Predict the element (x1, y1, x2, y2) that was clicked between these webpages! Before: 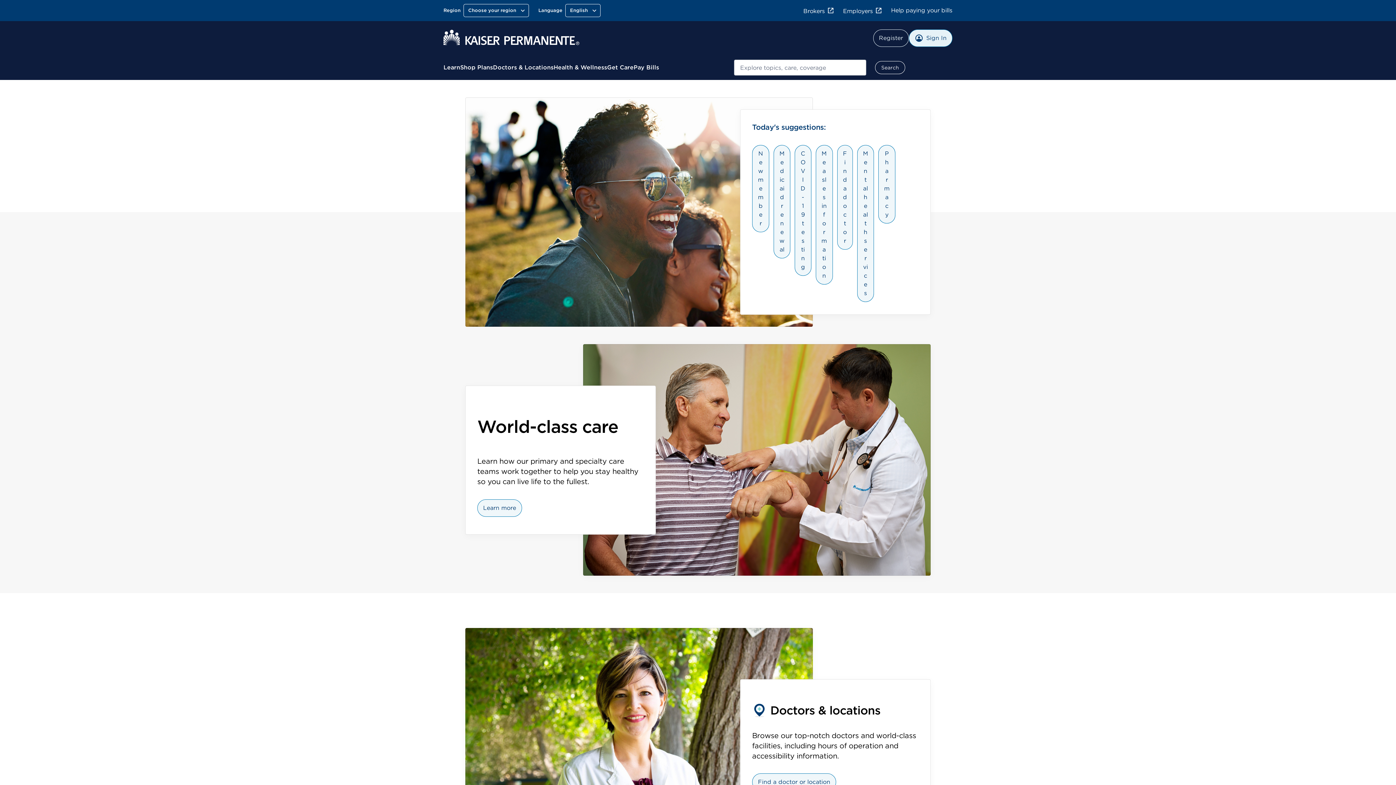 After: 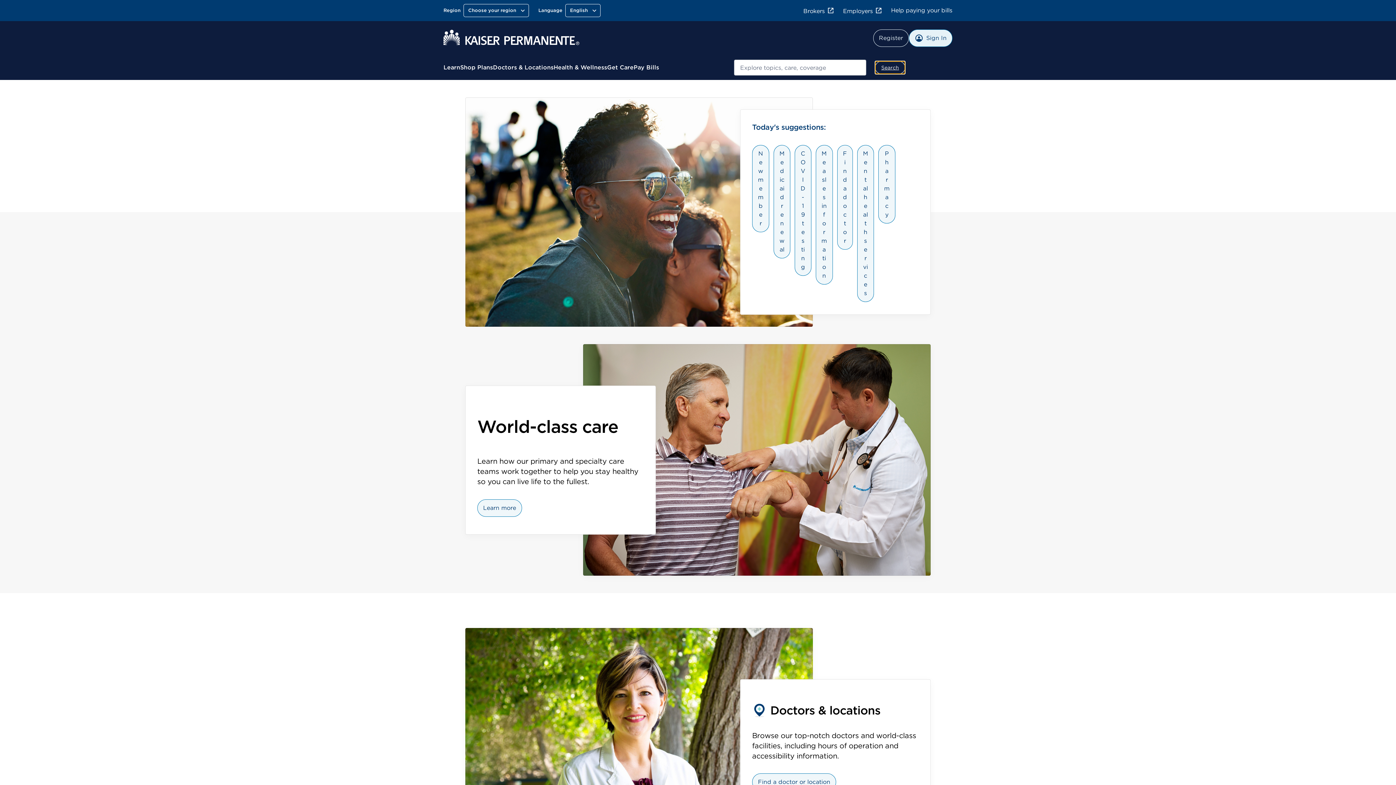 Action: bbox: (875, 61, 905, 74) label: Search